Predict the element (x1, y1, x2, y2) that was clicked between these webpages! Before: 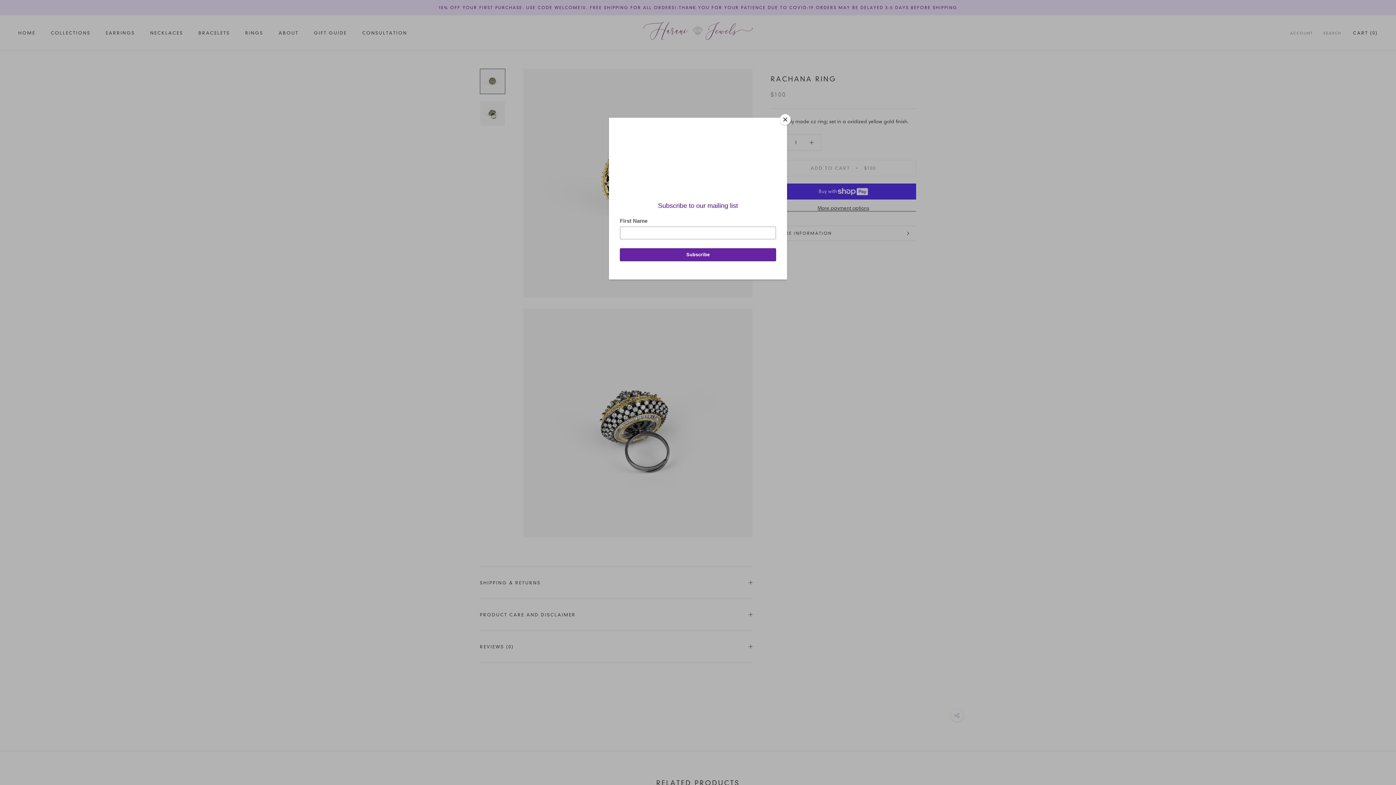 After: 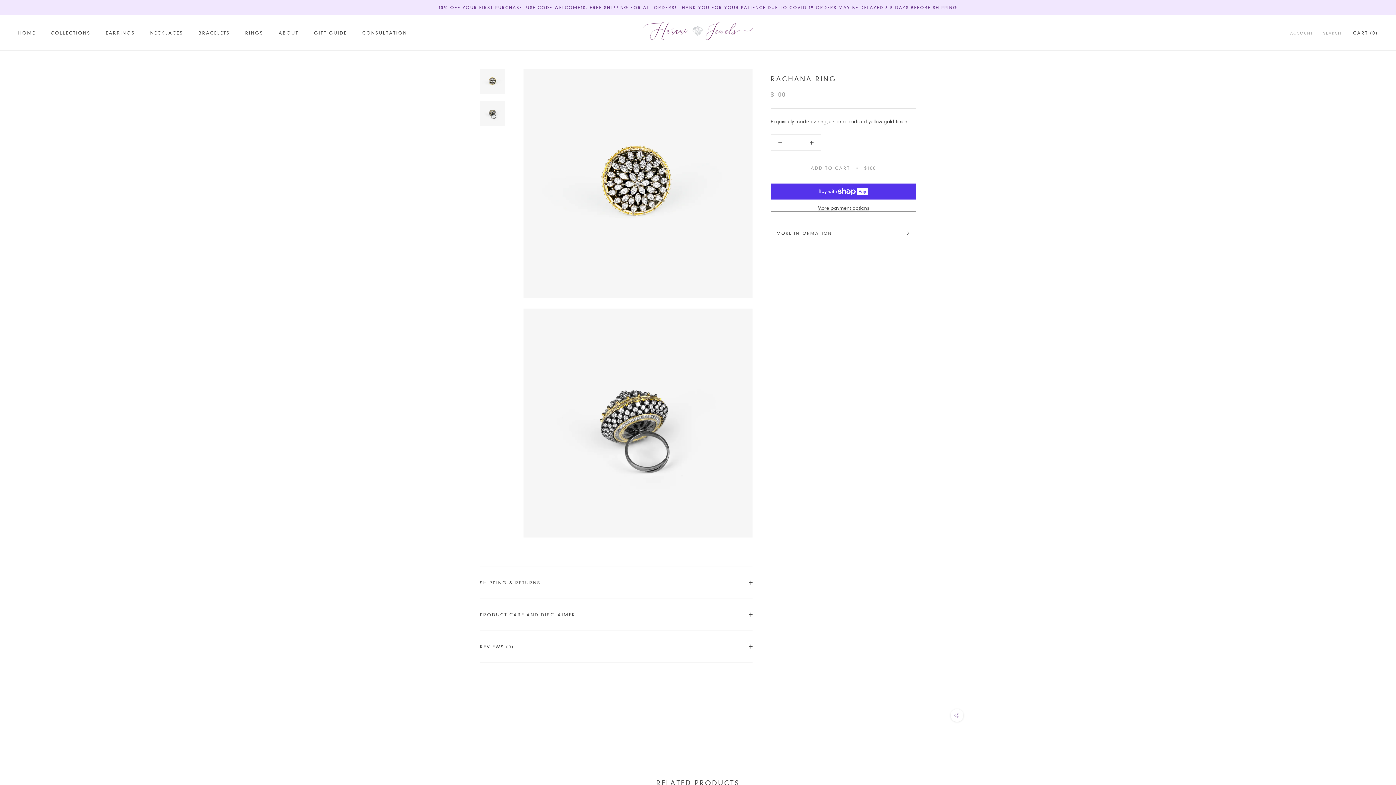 Action: label: Close bbox: (780, 114, 790, 125)